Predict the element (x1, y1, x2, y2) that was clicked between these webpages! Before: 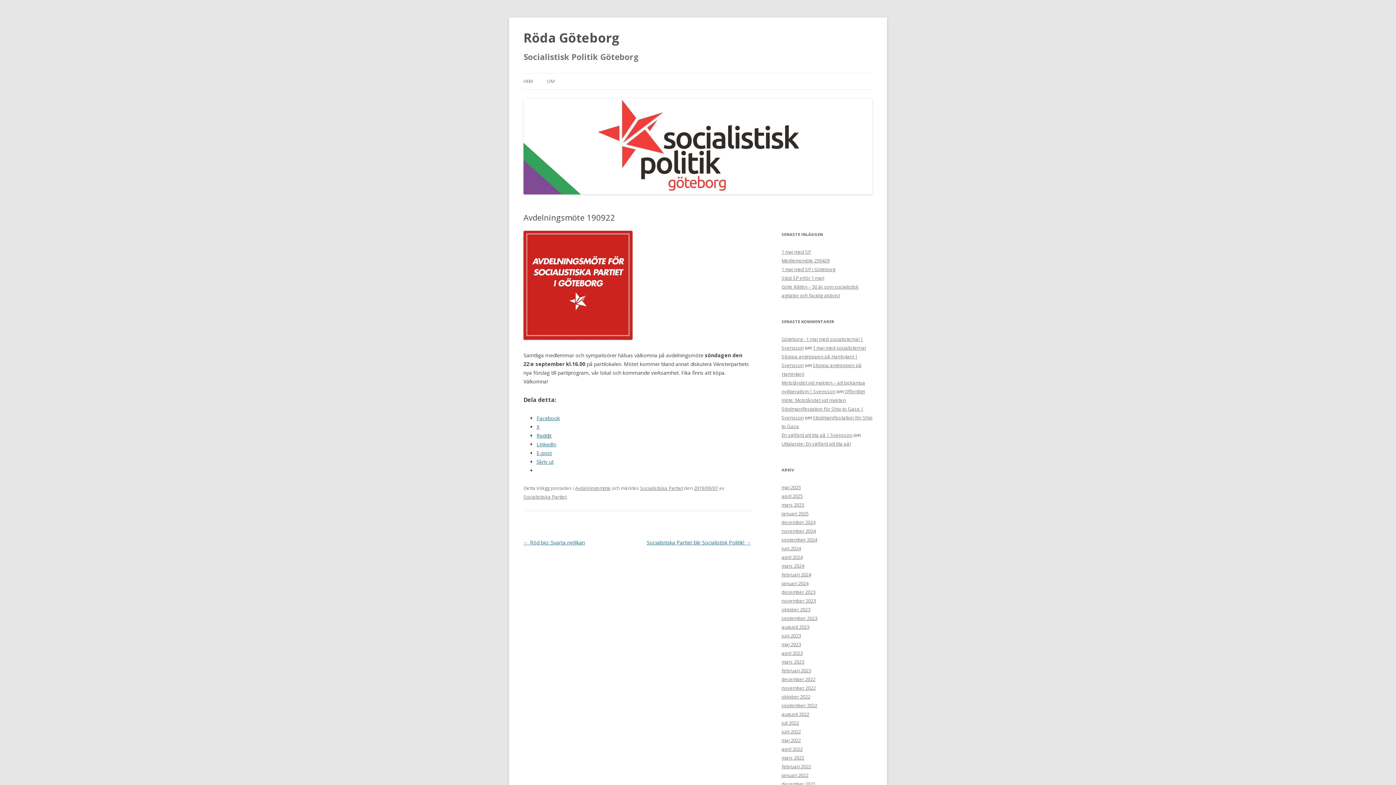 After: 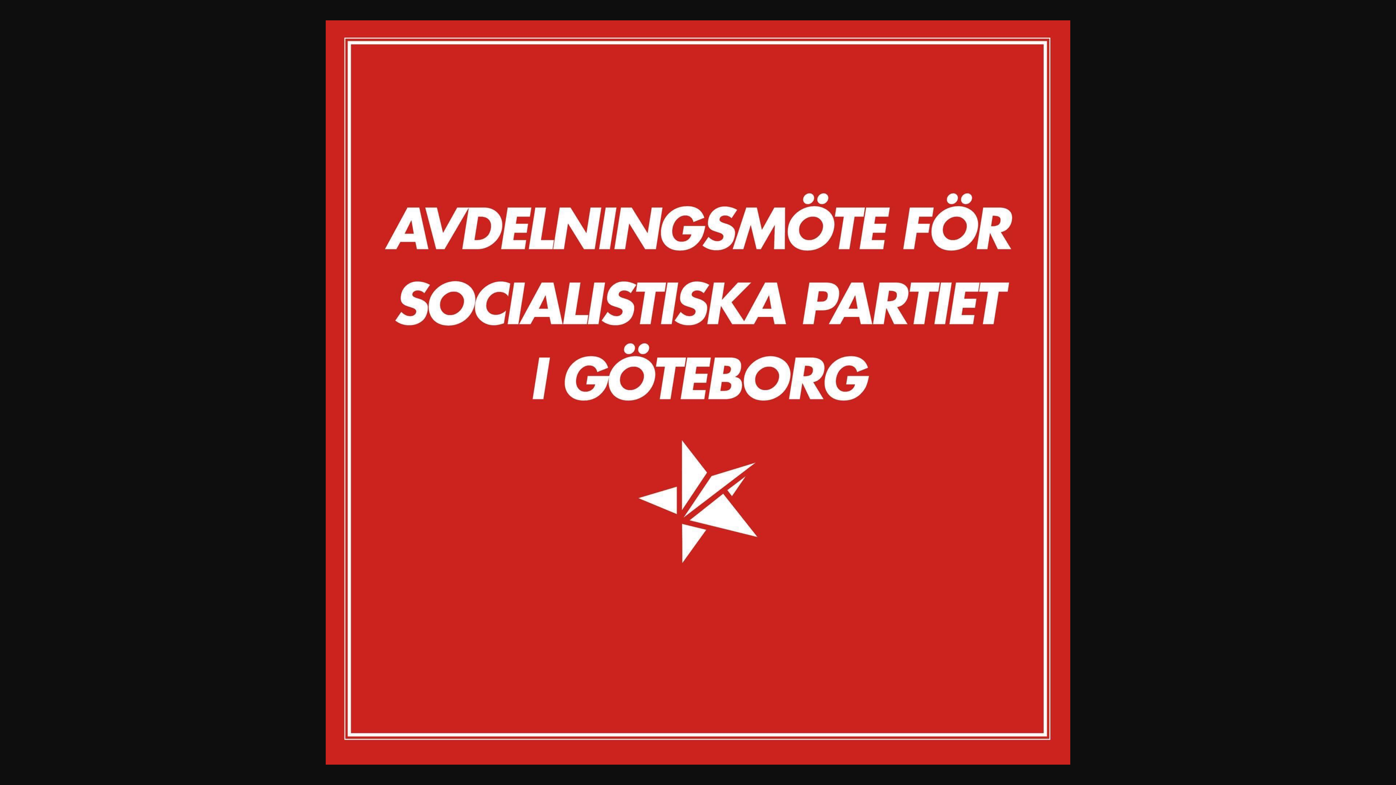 Action: bbox: (523, 334, 632, 341)